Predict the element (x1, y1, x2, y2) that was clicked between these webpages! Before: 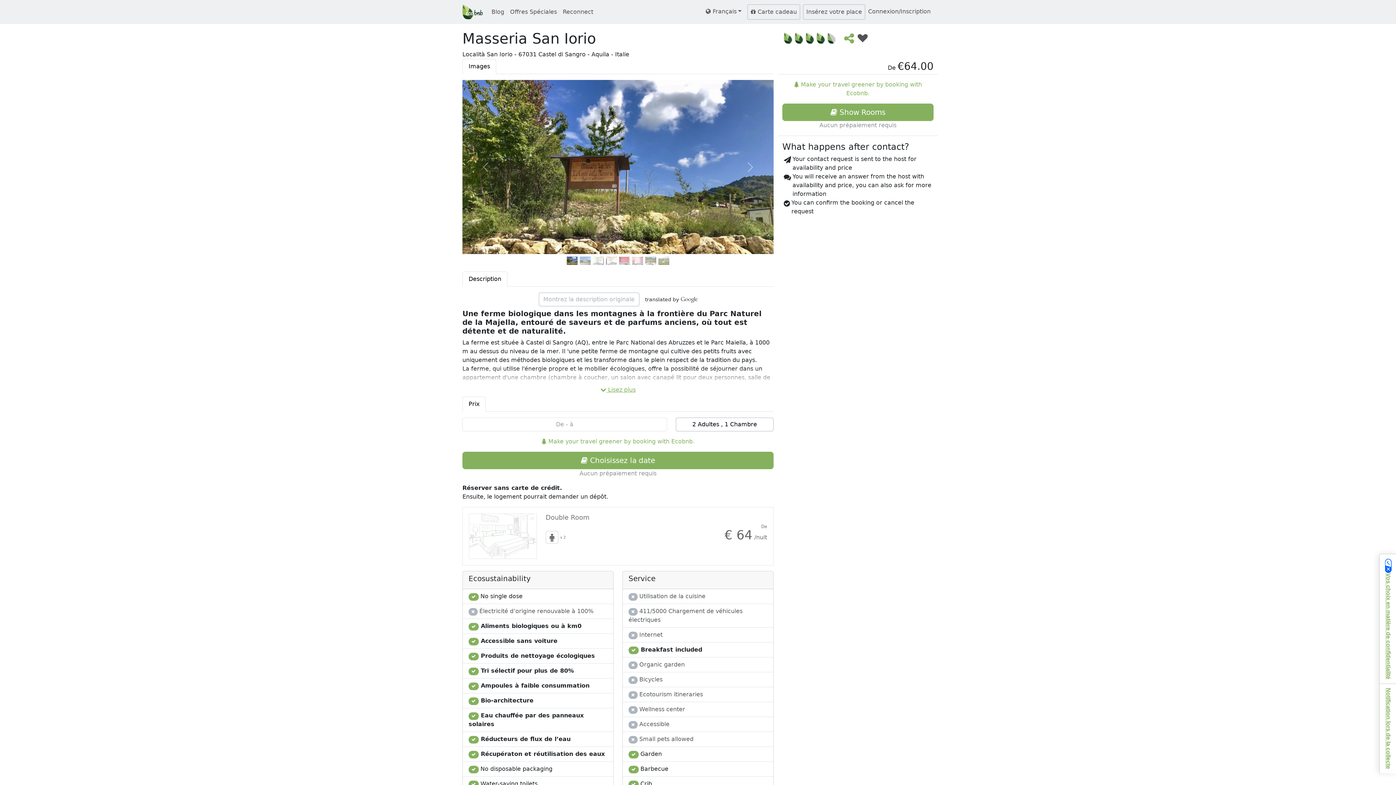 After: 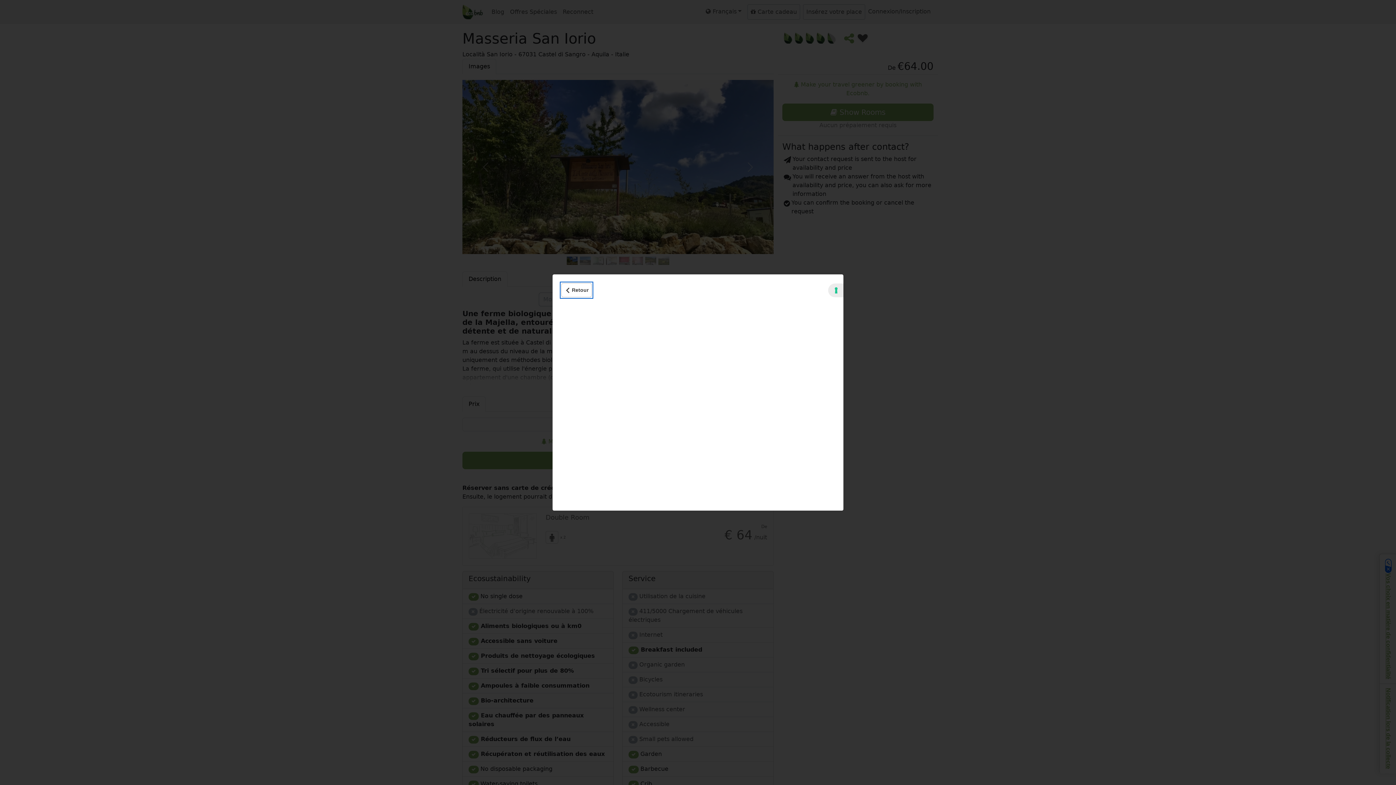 Action: label: Notification lors de la collecte bbox: (1380, 684, 1397, 773)